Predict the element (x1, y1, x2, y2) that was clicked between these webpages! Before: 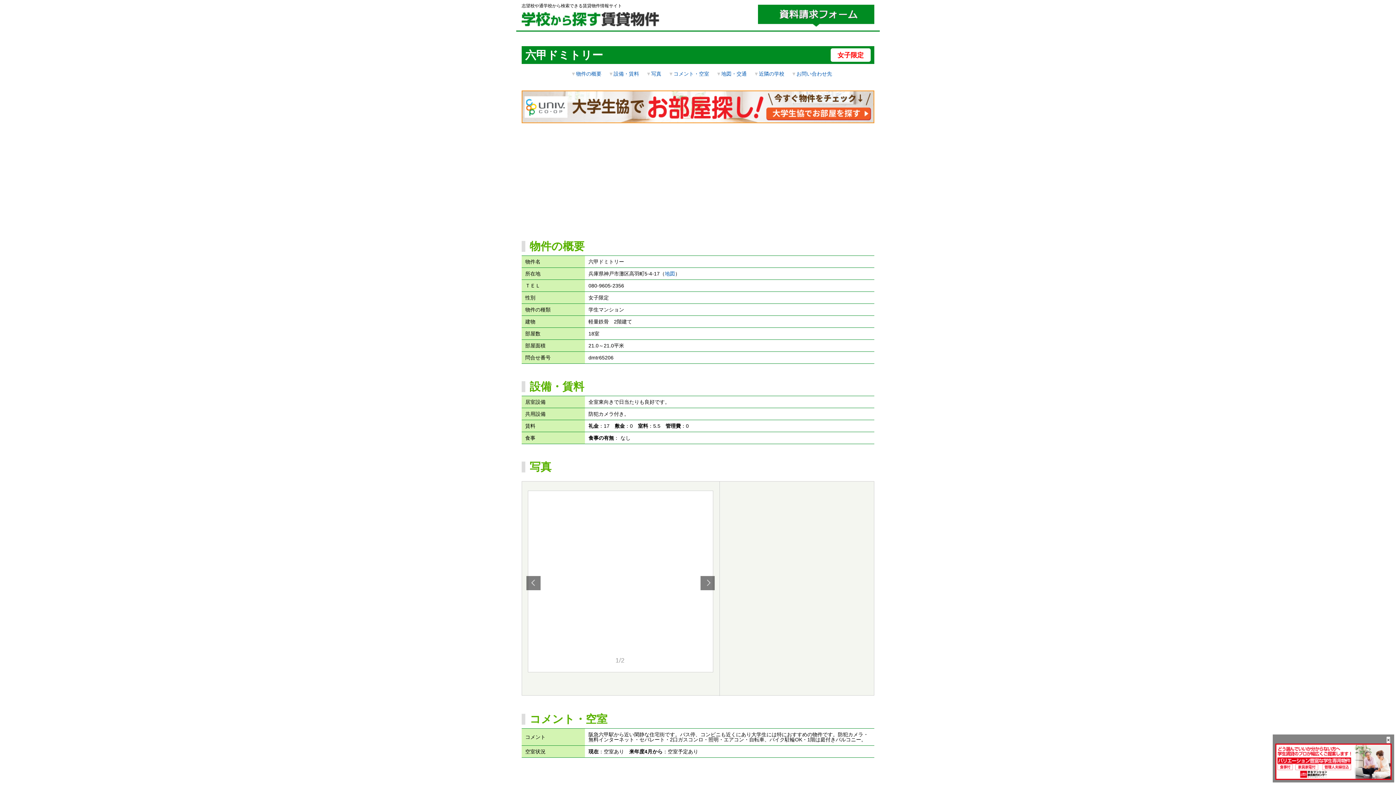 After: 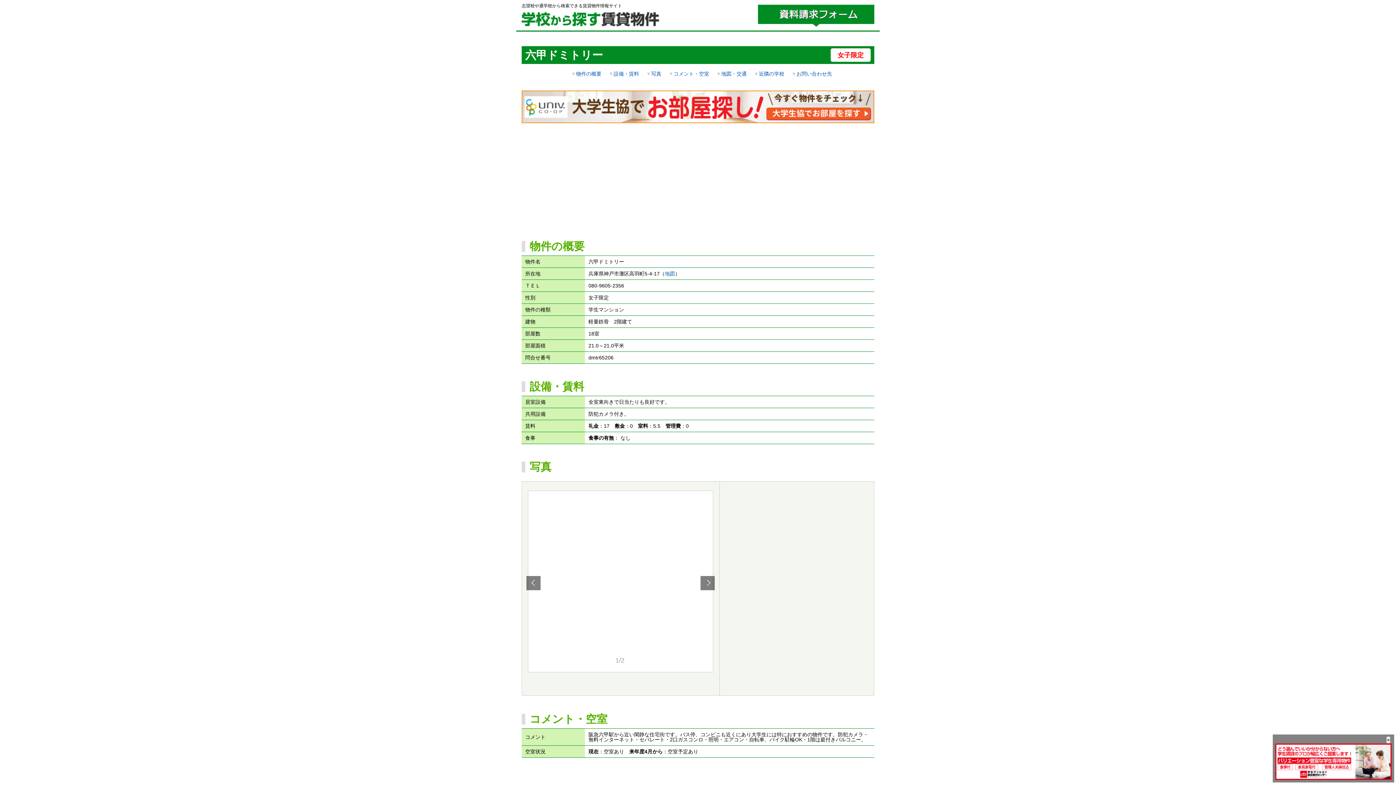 Action: bbox: (521, 85, 874, 128)